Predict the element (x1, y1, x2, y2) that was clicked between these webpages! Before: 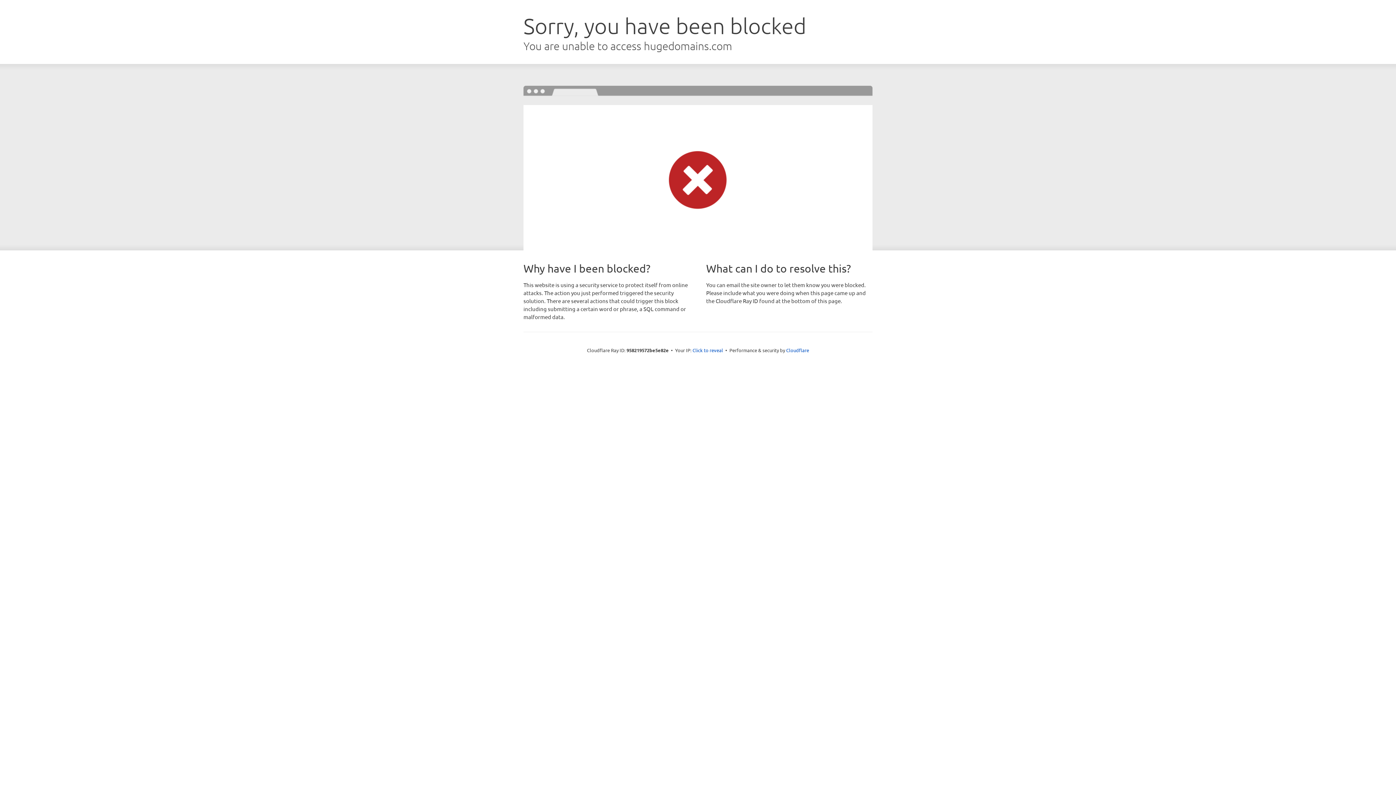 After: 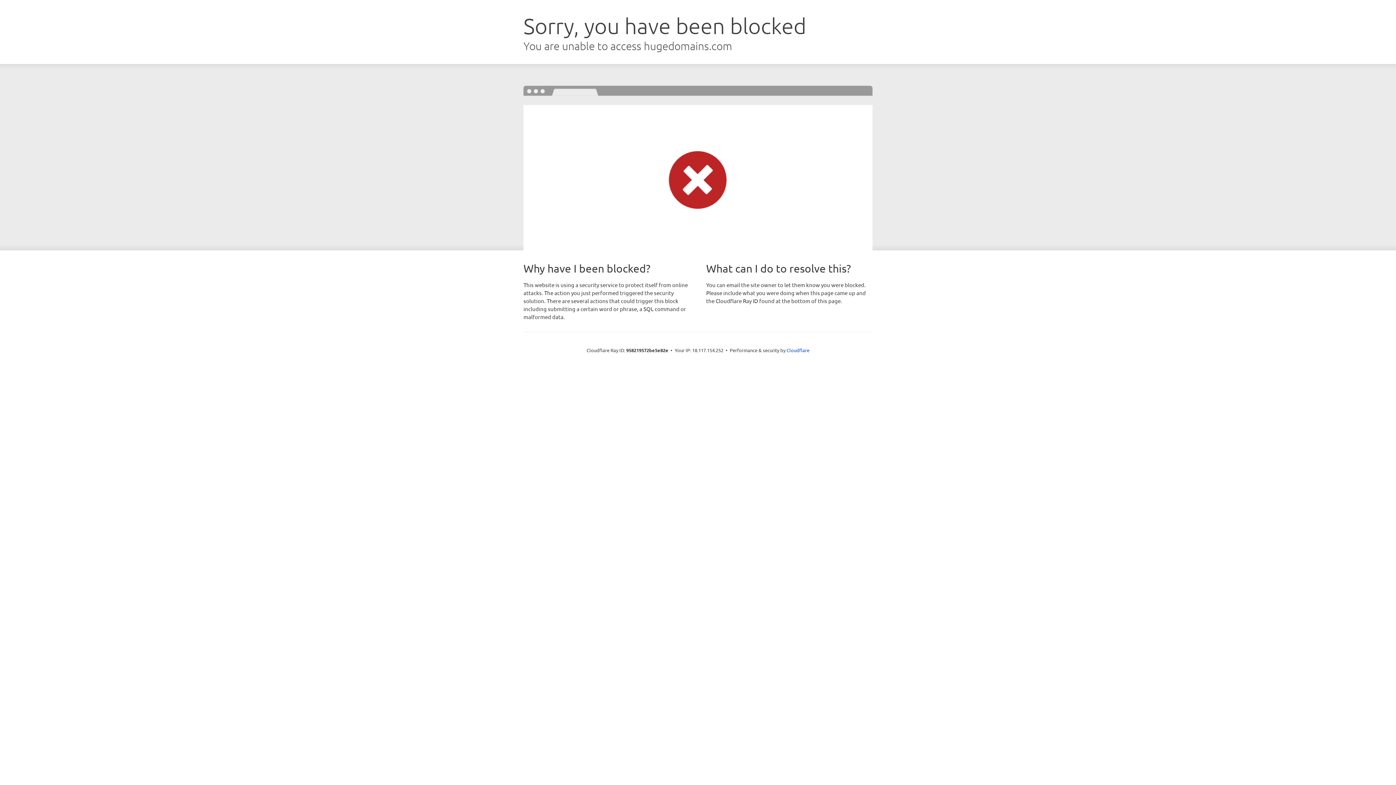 Action: bbox: (692, 346, 723, 353) label: Click to reveal